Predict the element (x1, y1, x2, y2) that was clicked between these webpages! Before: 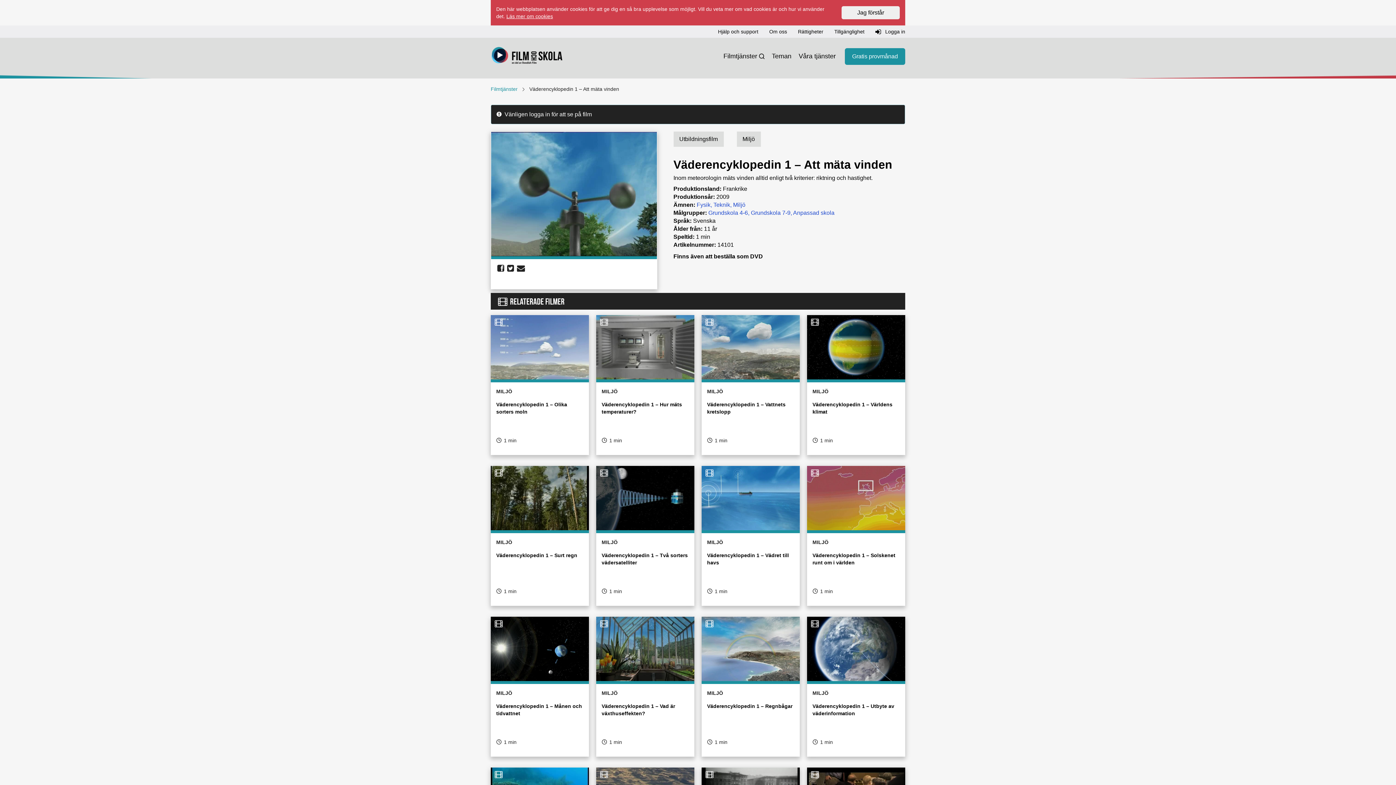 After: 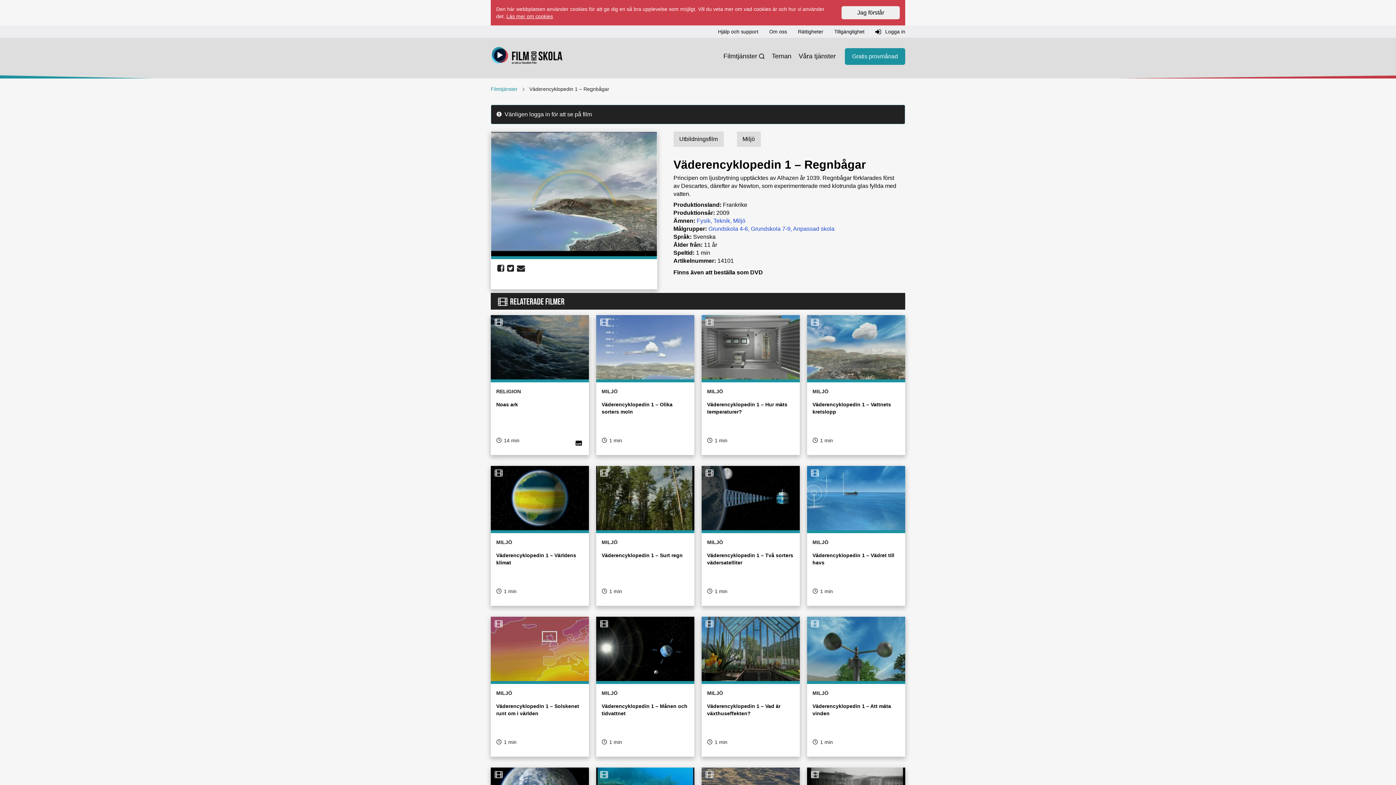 Action: bbox: (701, 616, 800, 756) label: MILJÖ

Väderencyklopedin 1 – Regnbågar

1 min